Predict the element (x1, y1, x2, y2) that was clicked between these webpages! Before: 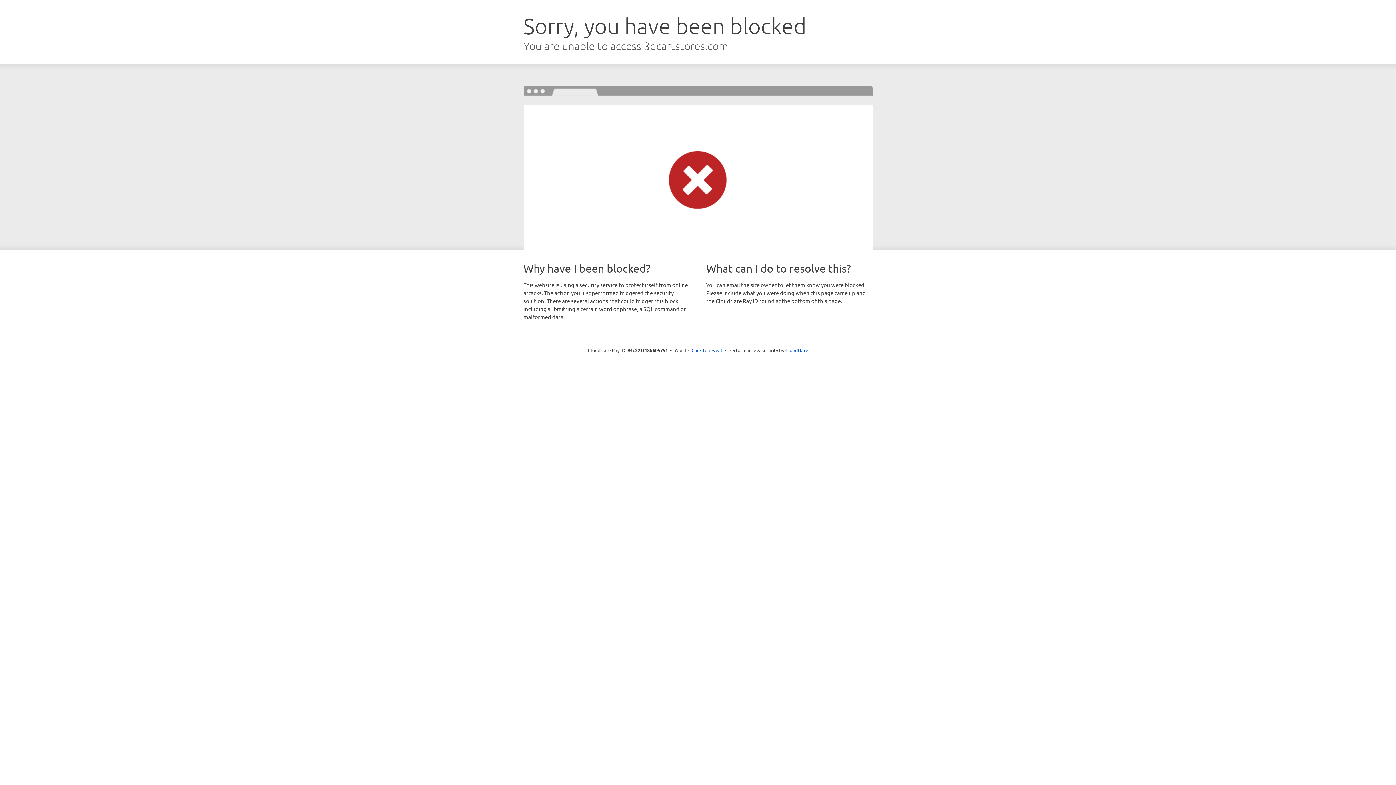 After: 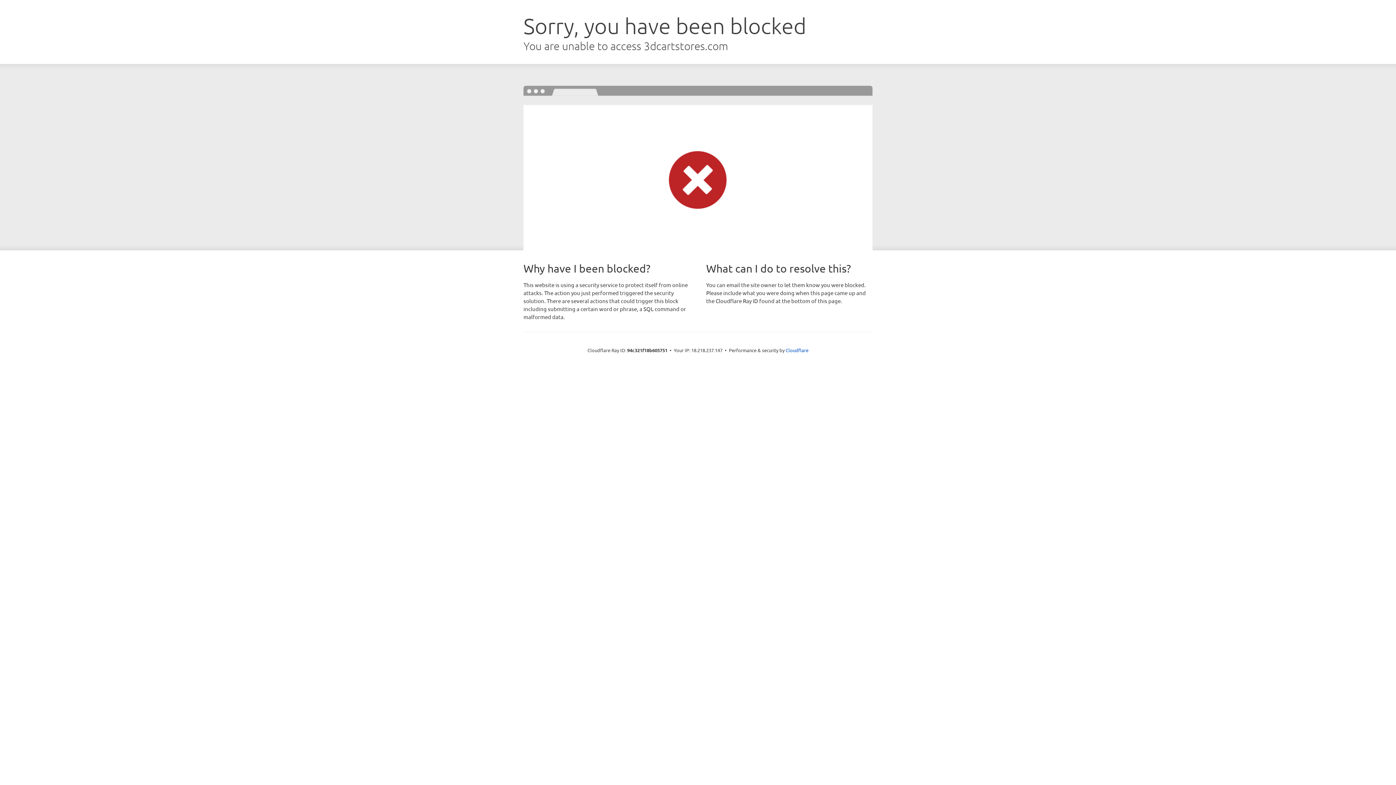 Action: bbox: (691, 346, 722, 353) label: Click to reveal